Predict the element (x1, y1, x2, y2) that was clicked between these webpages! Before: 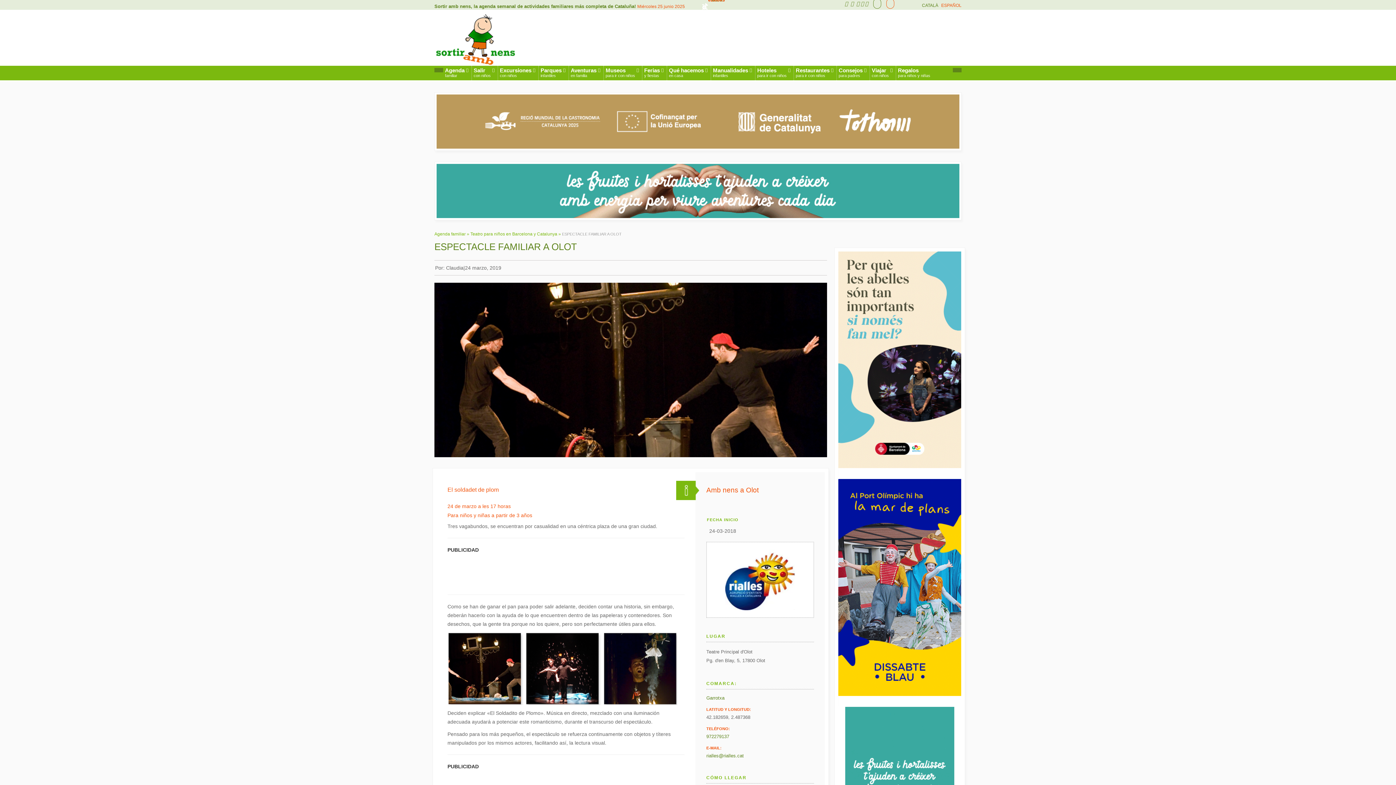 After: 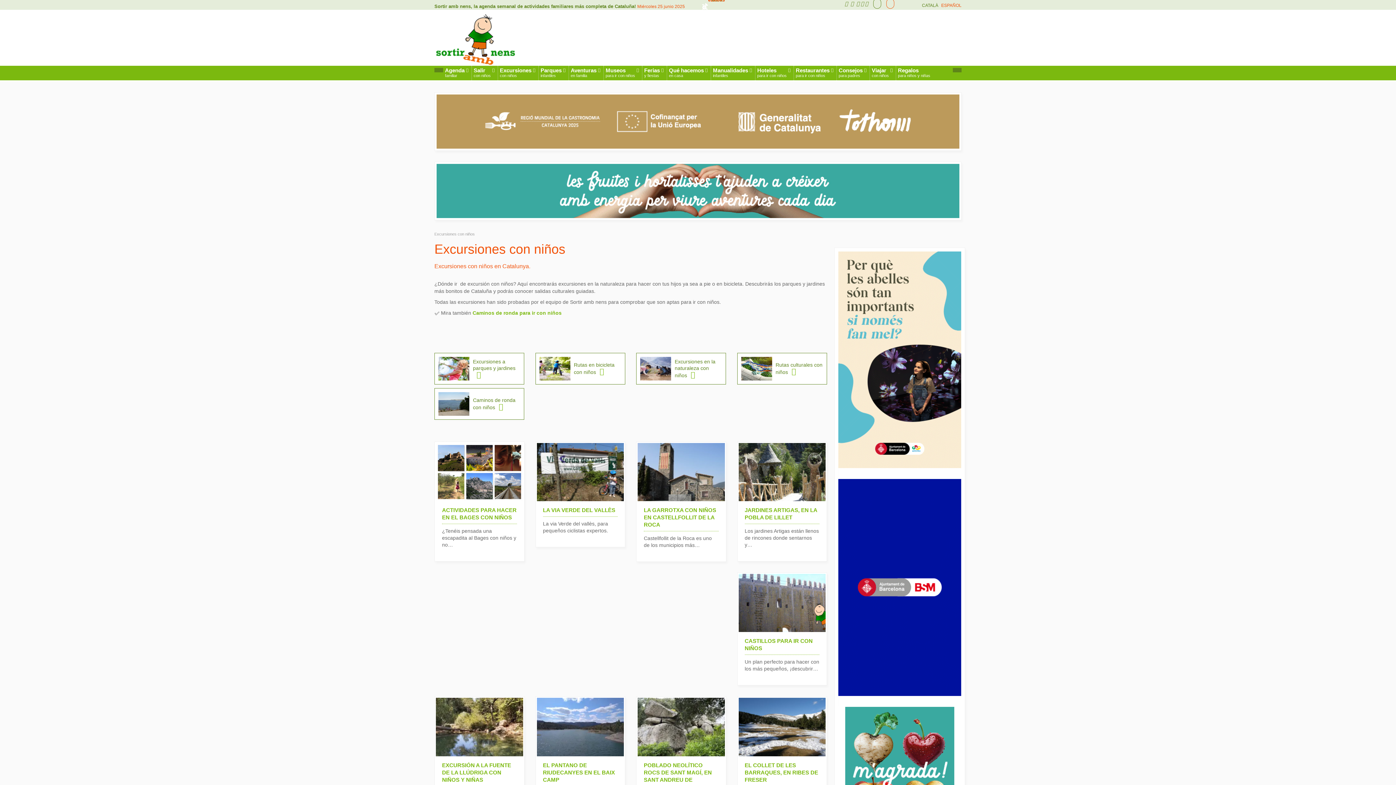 Action: label: Excursiones
con niños bbox: (497, 65, 537, 80)